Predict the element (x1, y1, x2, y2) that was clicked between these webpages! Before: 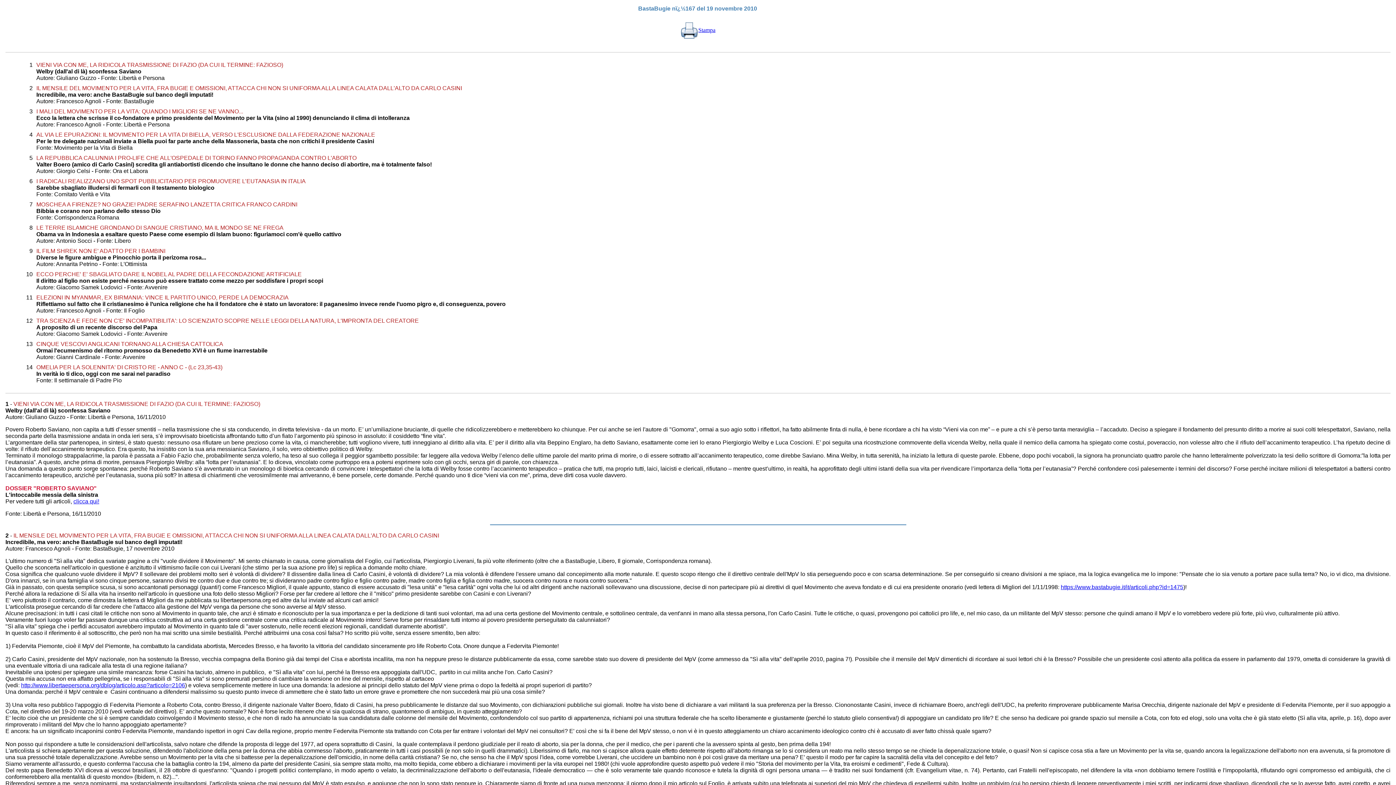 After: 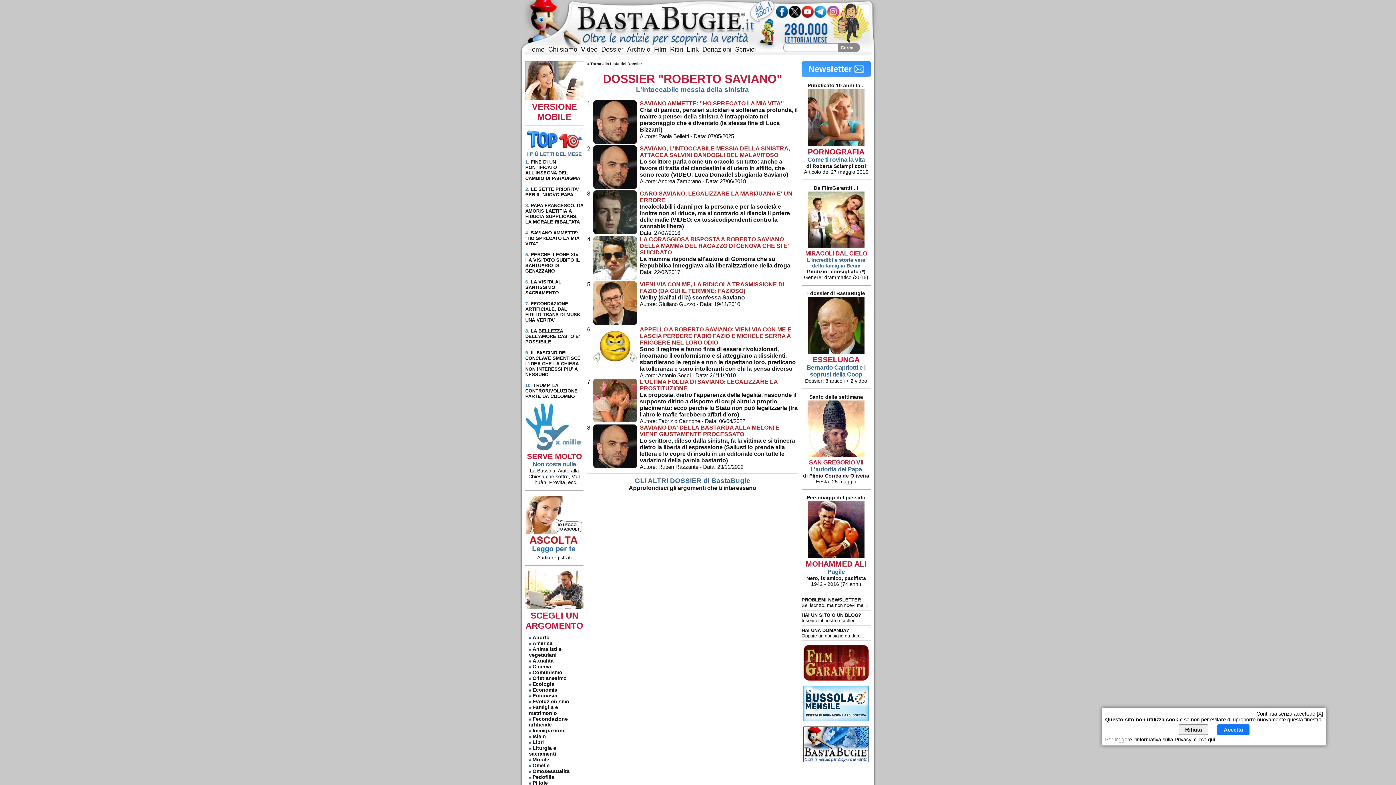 Action: bbox: (73, 498, 99, 504) label: clicca qui!